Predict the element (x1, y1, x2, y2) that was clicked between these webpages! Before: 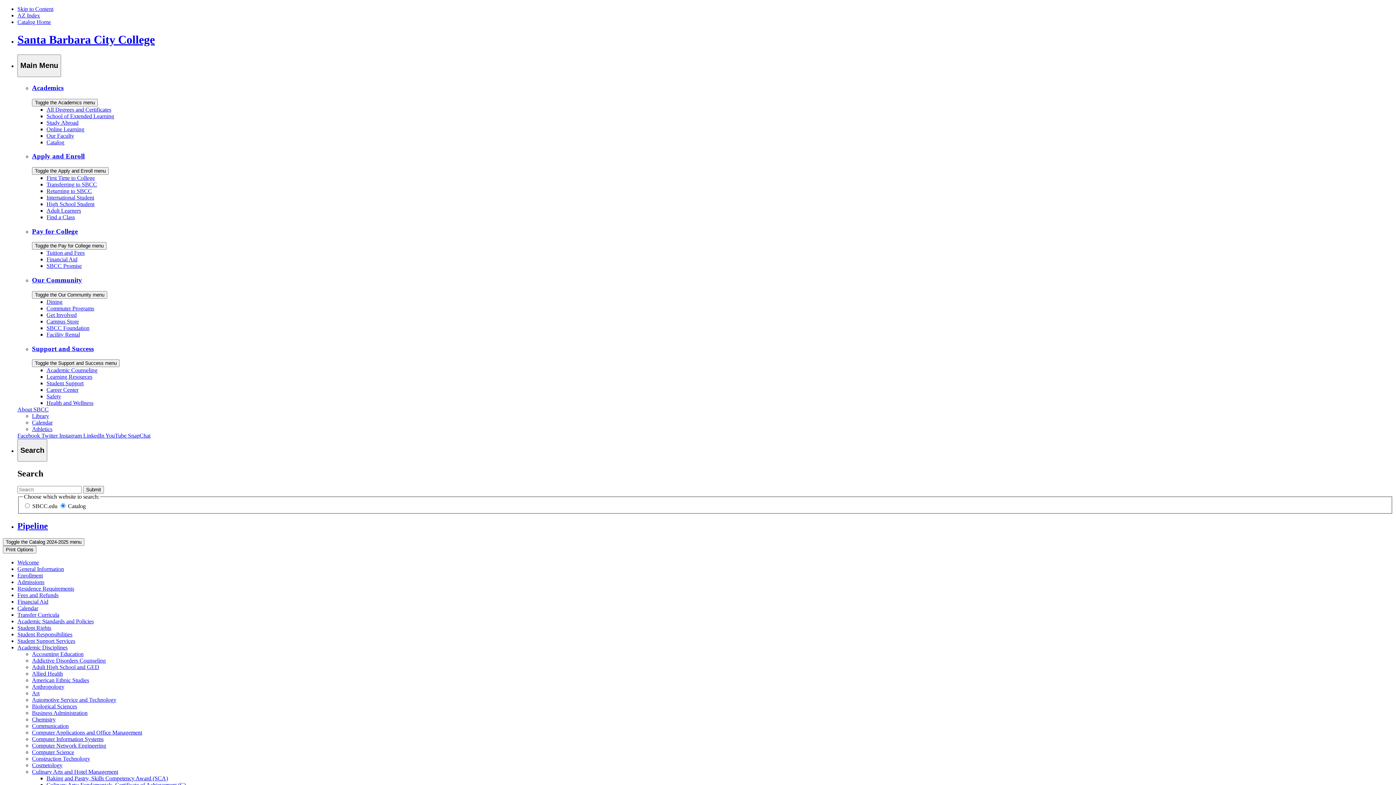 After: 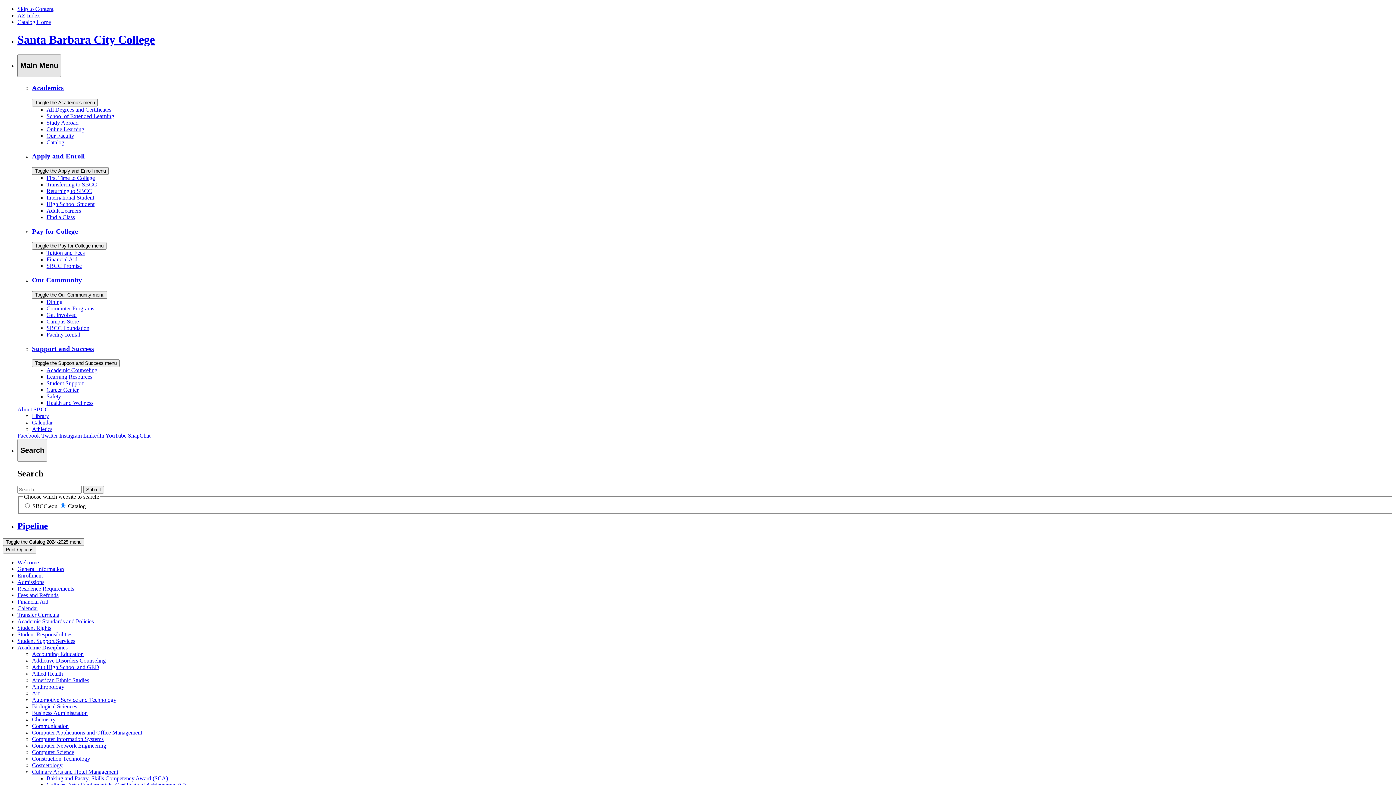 Action: bbox: (17, 54, 61, 77) label: Main Menu